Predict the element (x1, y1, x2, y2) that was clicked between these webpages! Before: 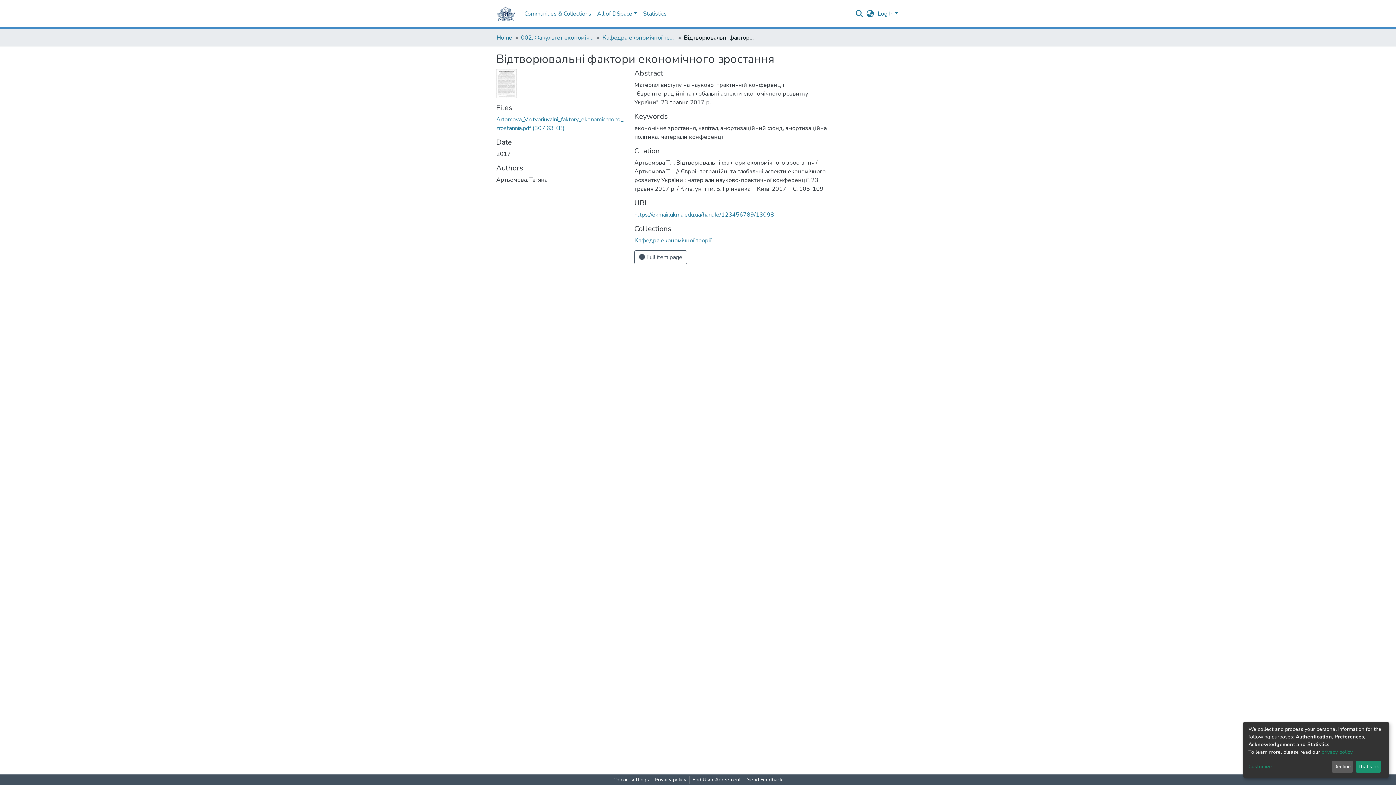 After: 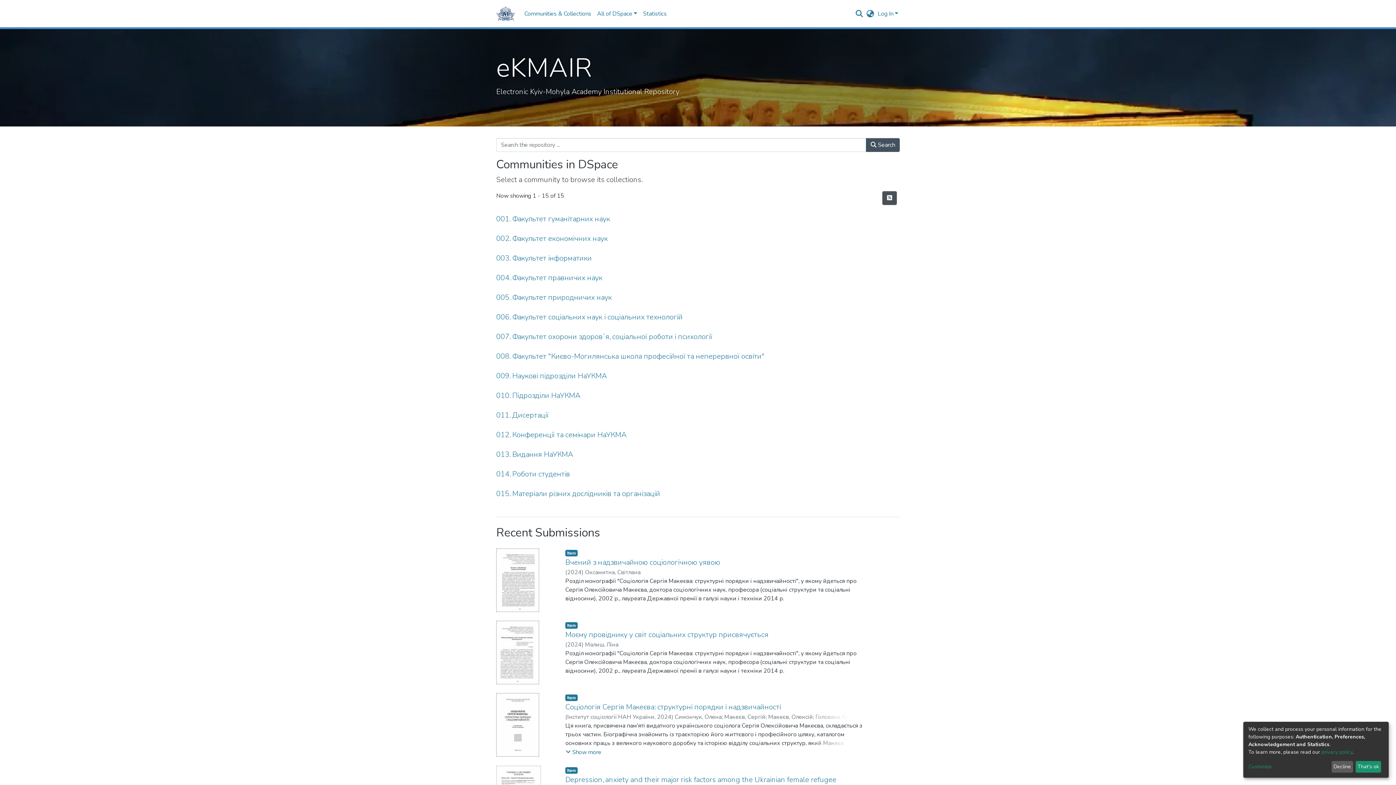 Action: bbox: (496, 33, 512, 42) label: Home